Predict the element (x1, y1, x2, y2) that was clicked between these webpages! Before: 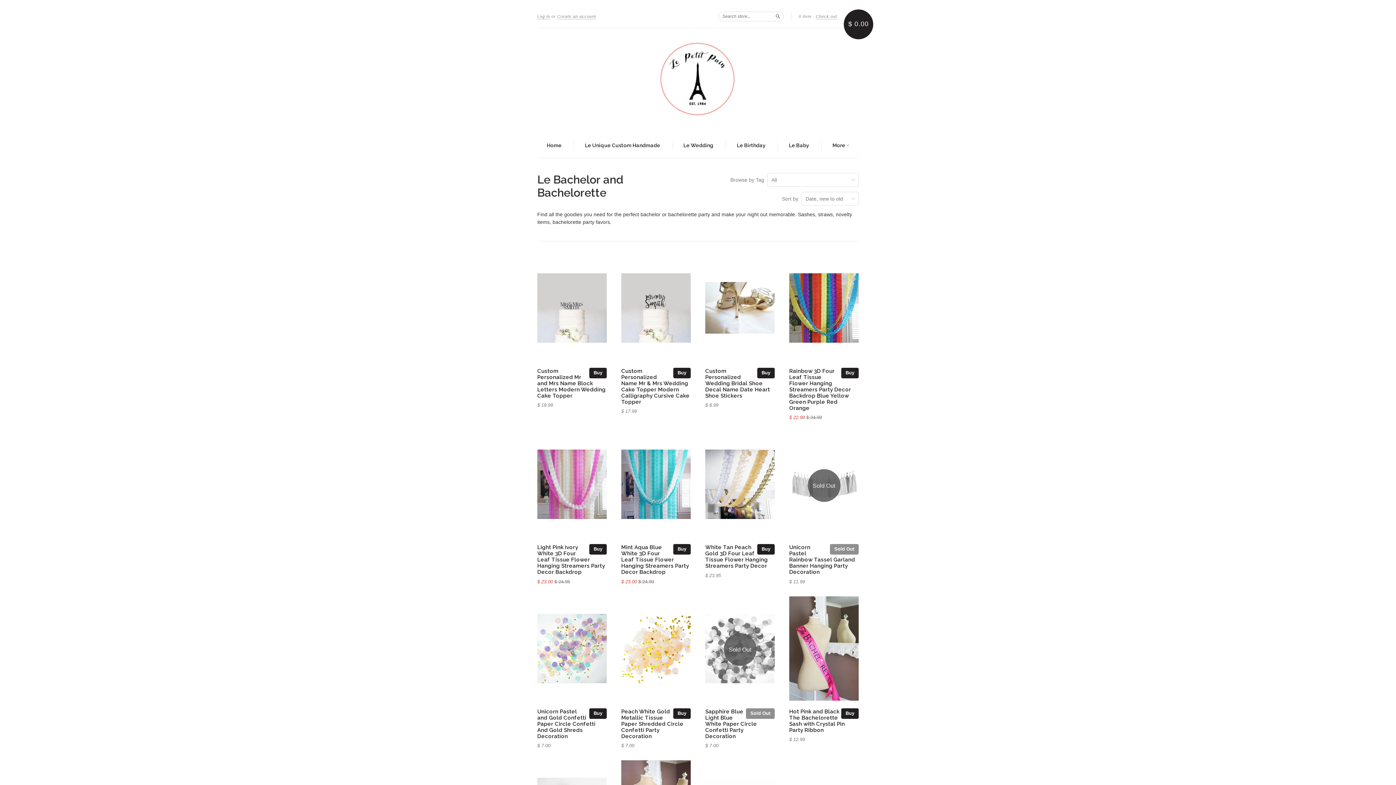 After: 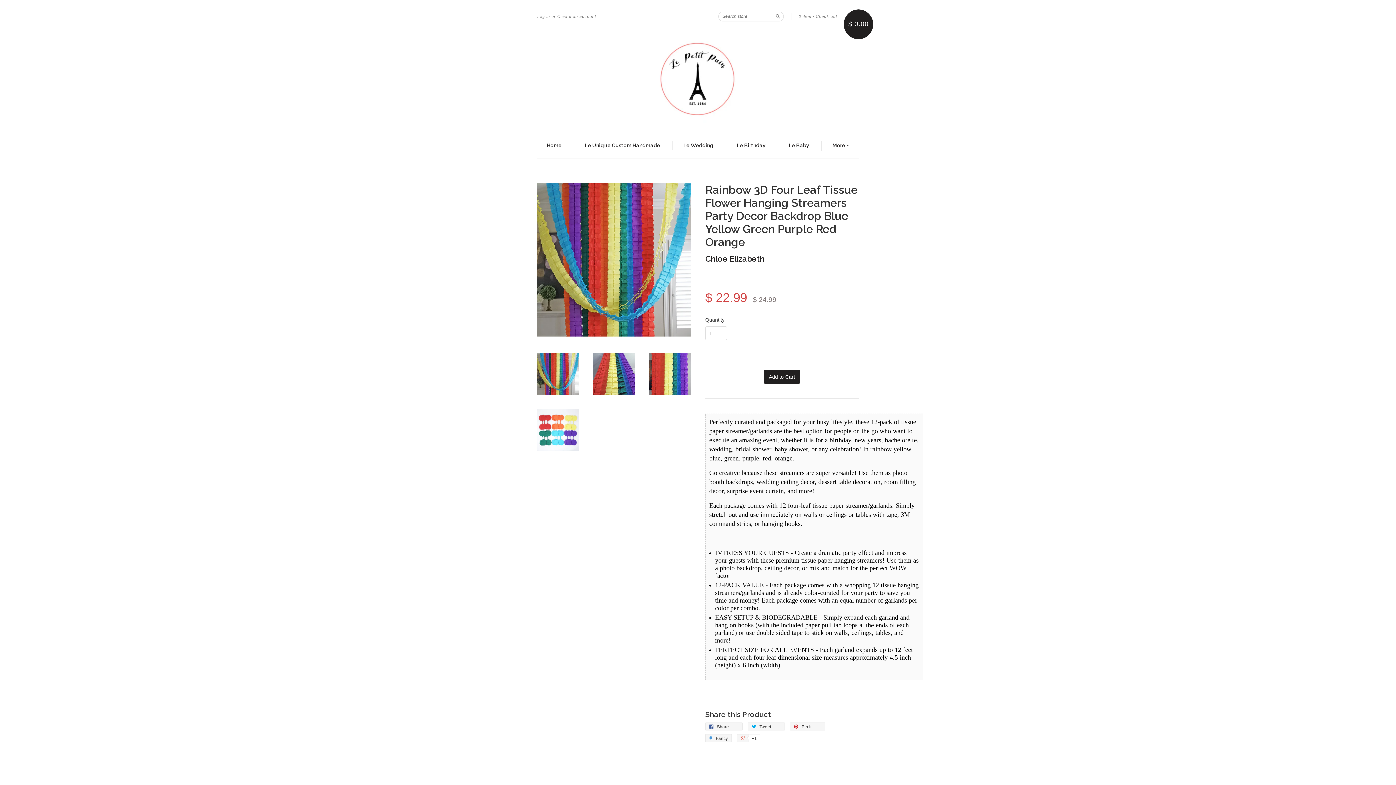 Action: label: Buy bbox: (841, 368, 858, 378)